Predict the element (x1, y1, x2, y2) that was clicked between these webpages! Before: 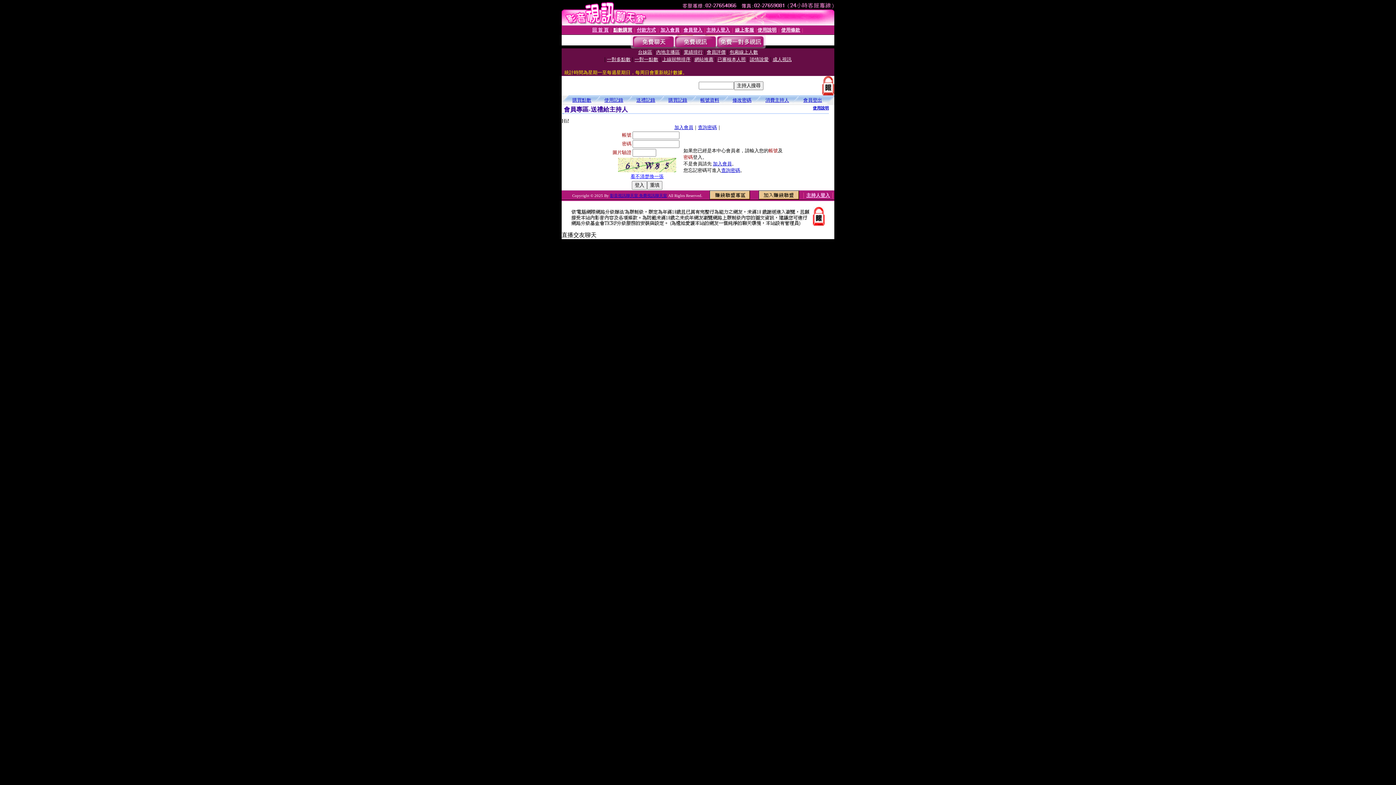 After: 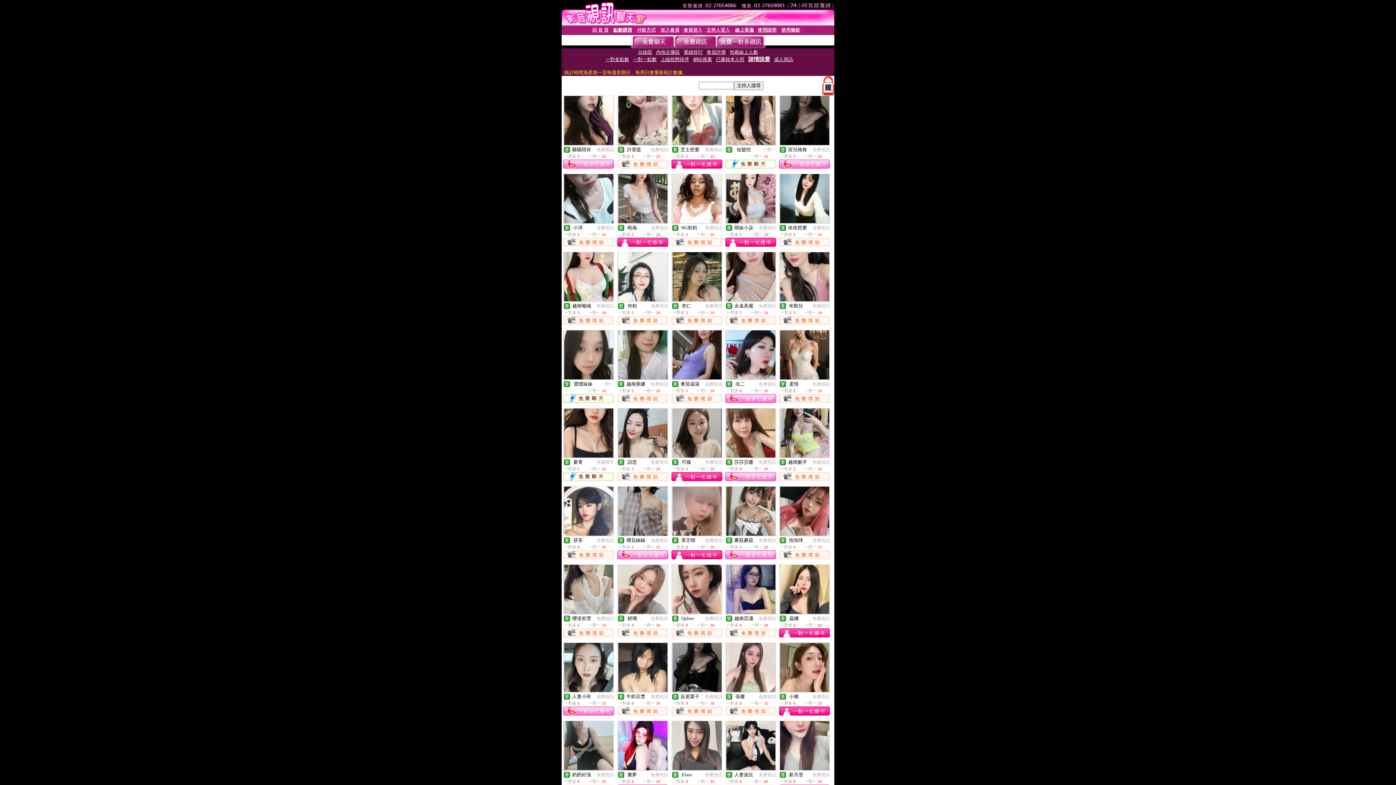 Action: bbox: (750, 56, 768, 62) label: 談情說愛